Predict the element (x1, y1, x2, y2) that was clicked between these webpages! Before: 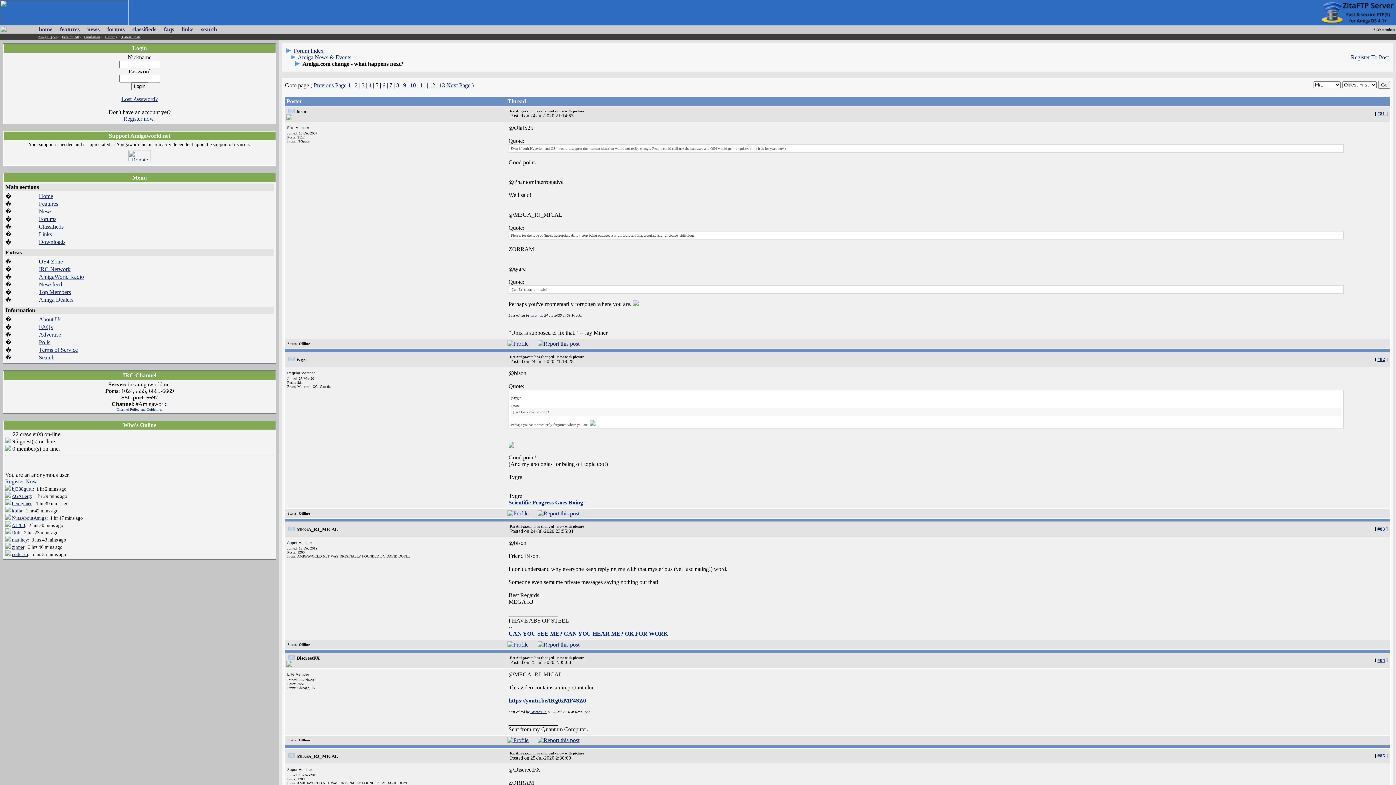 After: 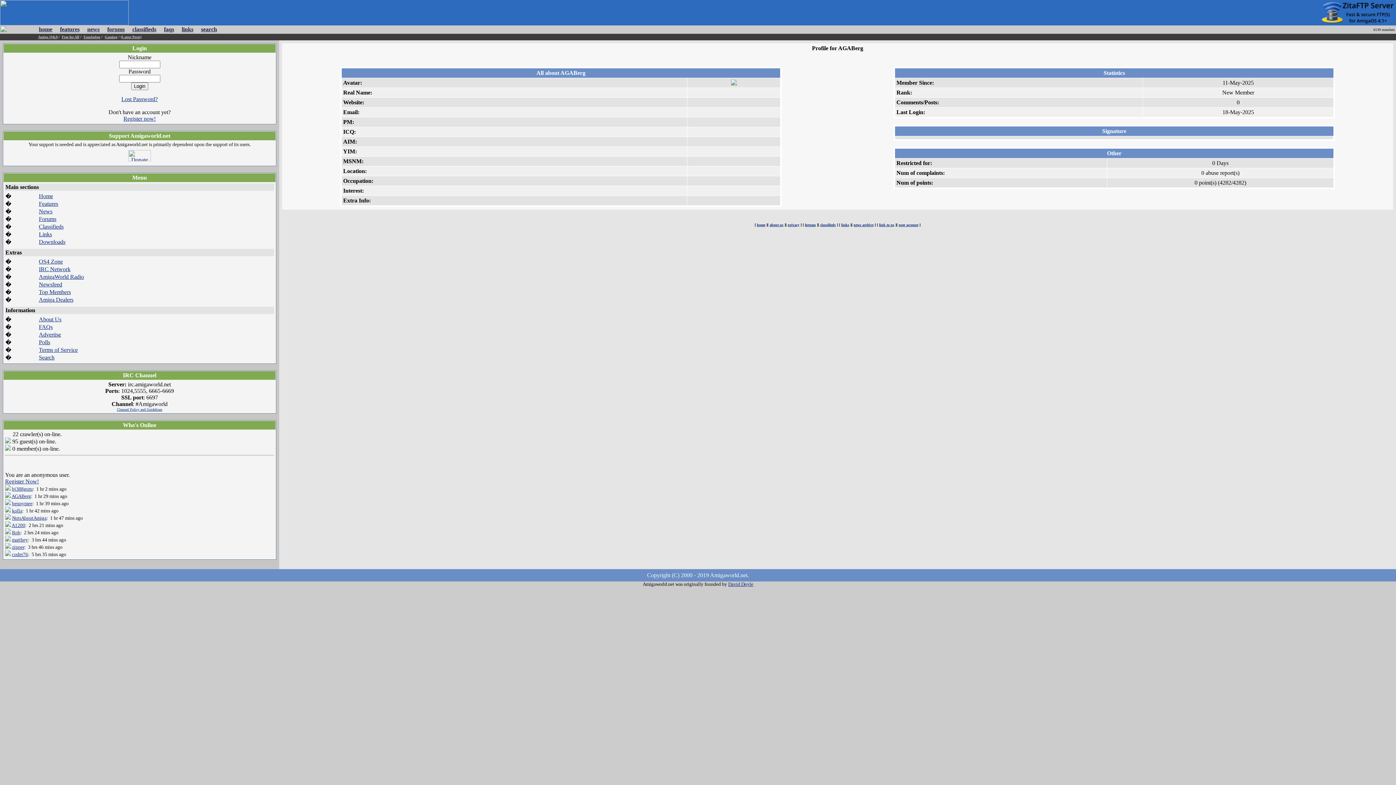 Action: label: AGABerg bbox: (11, 493, 30, 499)